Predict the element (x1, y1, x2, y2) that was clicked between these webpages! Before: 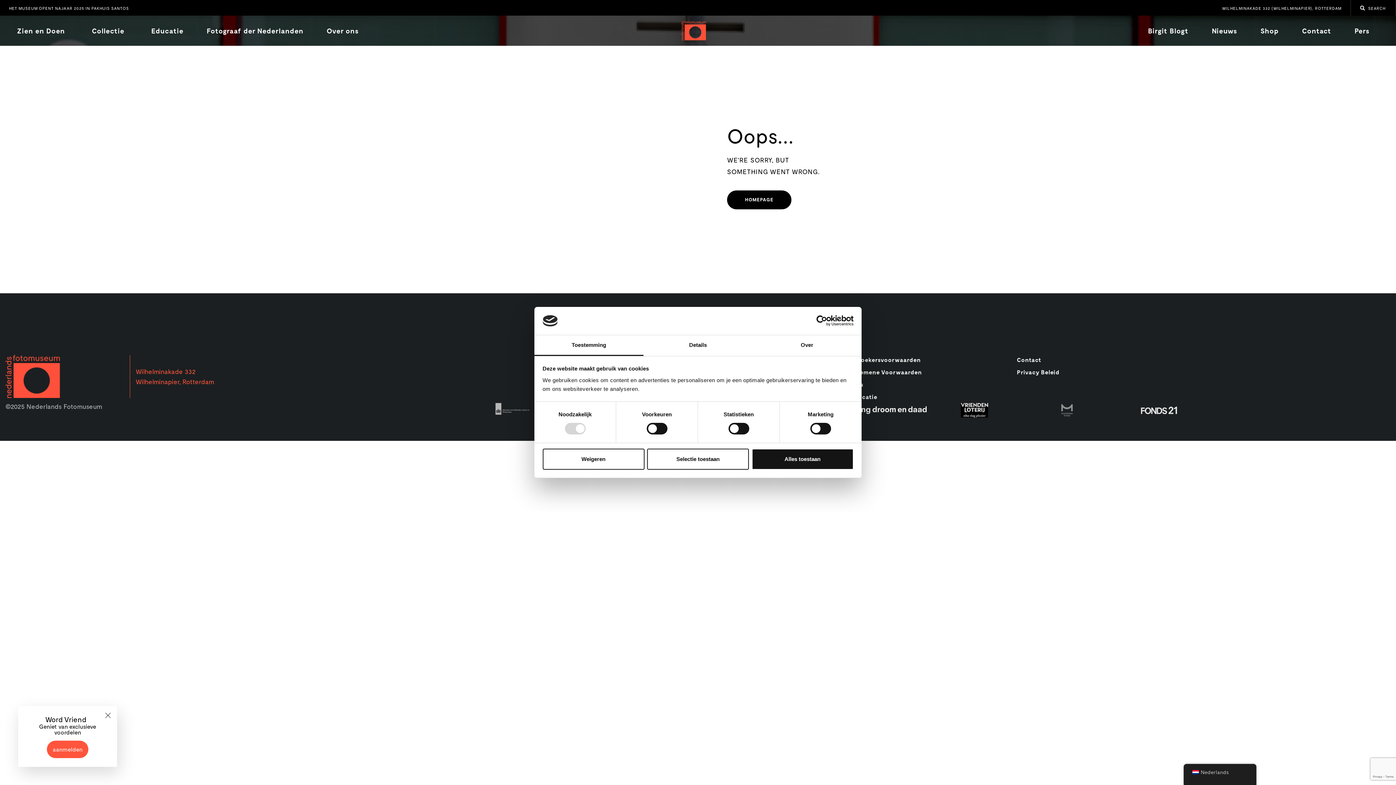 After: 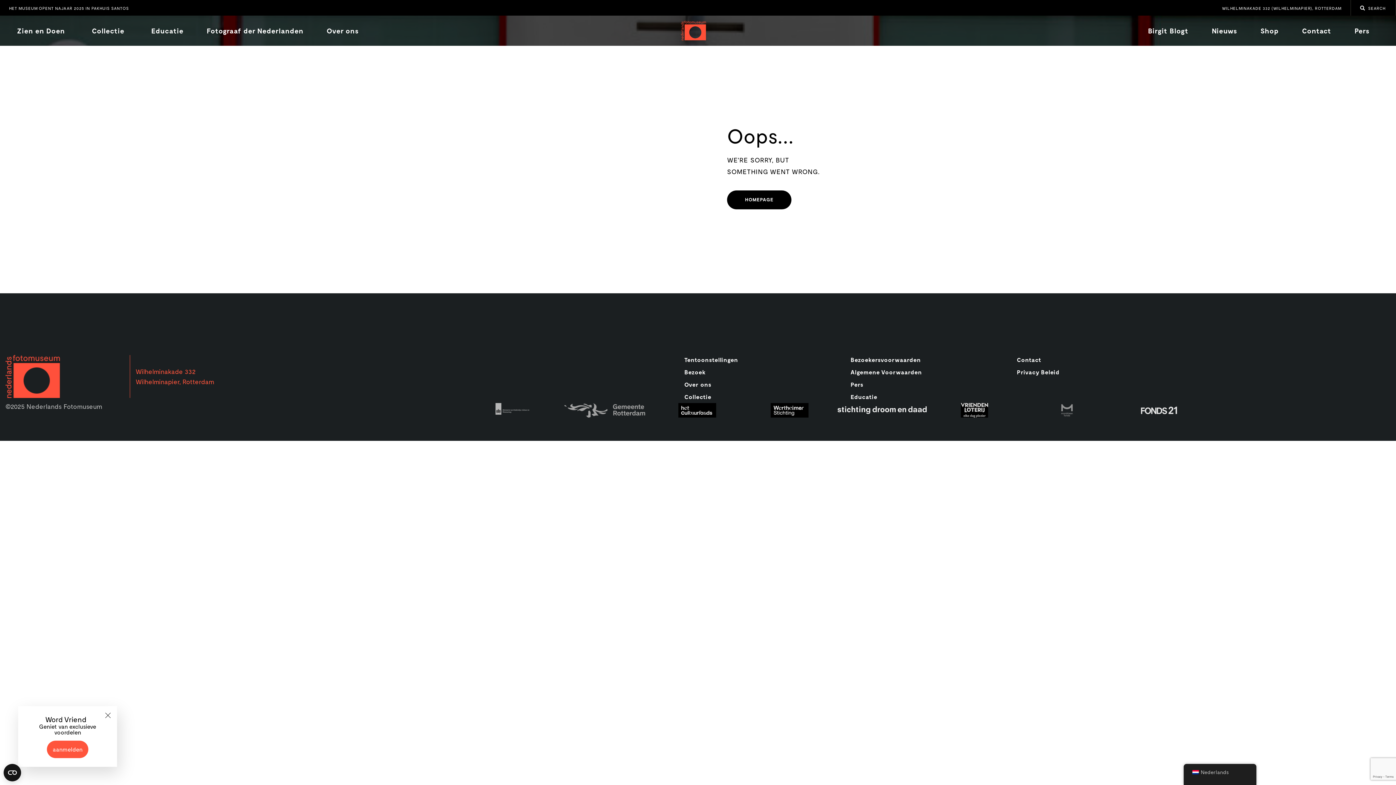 Action: label: Selectie toestaan bbox: (647, 448, 749, 469)